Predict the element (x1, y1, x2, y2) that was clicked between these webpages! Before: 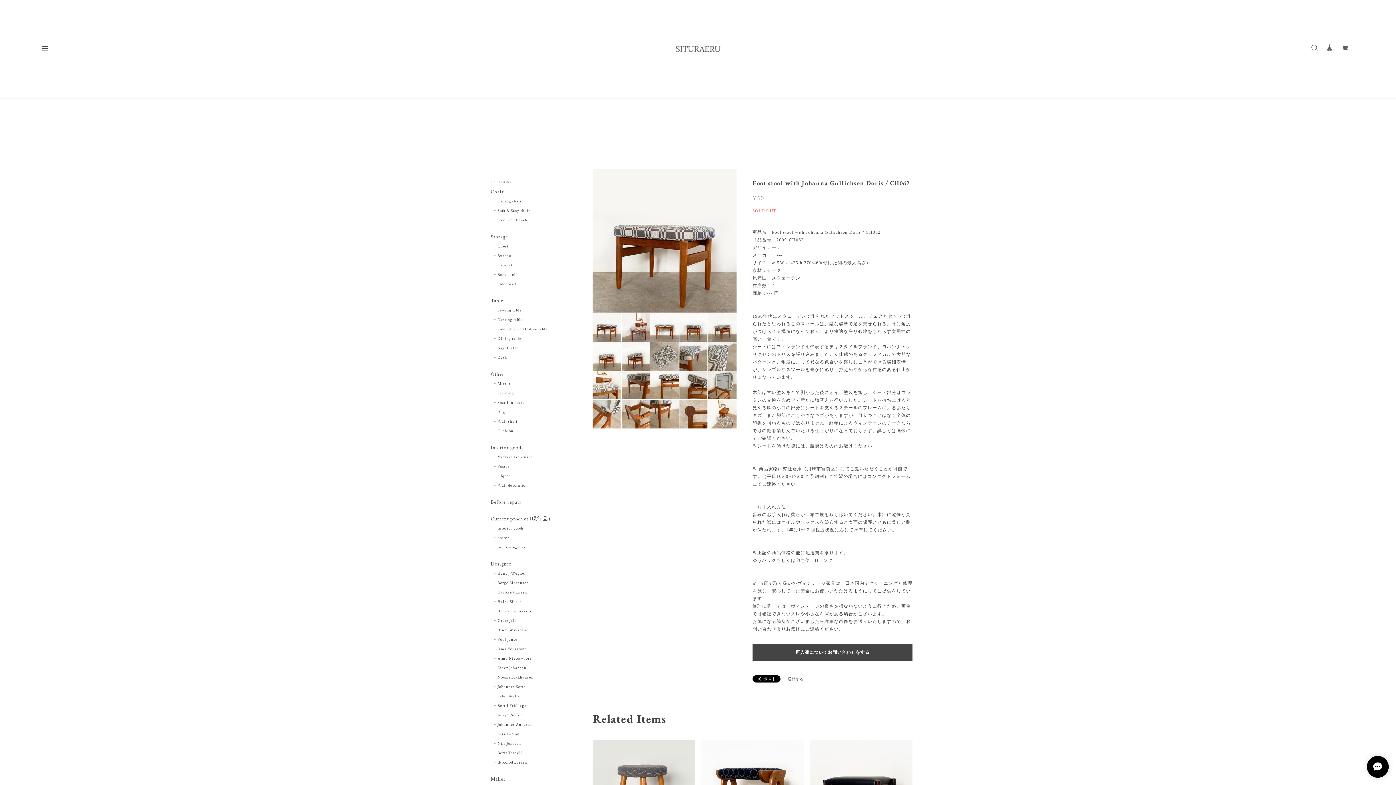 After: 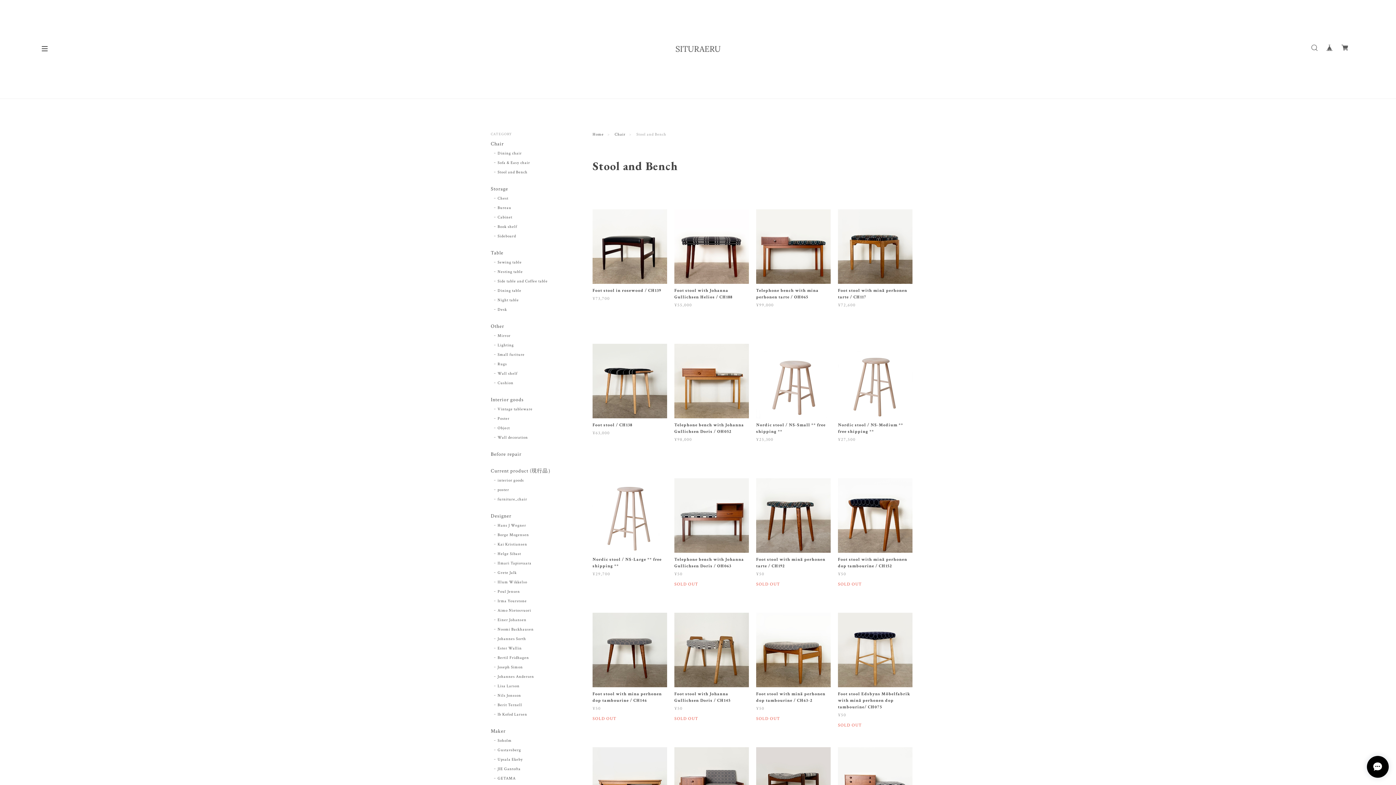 Action: bbox: (494, 217, 527, 223) label: Stool and Bench